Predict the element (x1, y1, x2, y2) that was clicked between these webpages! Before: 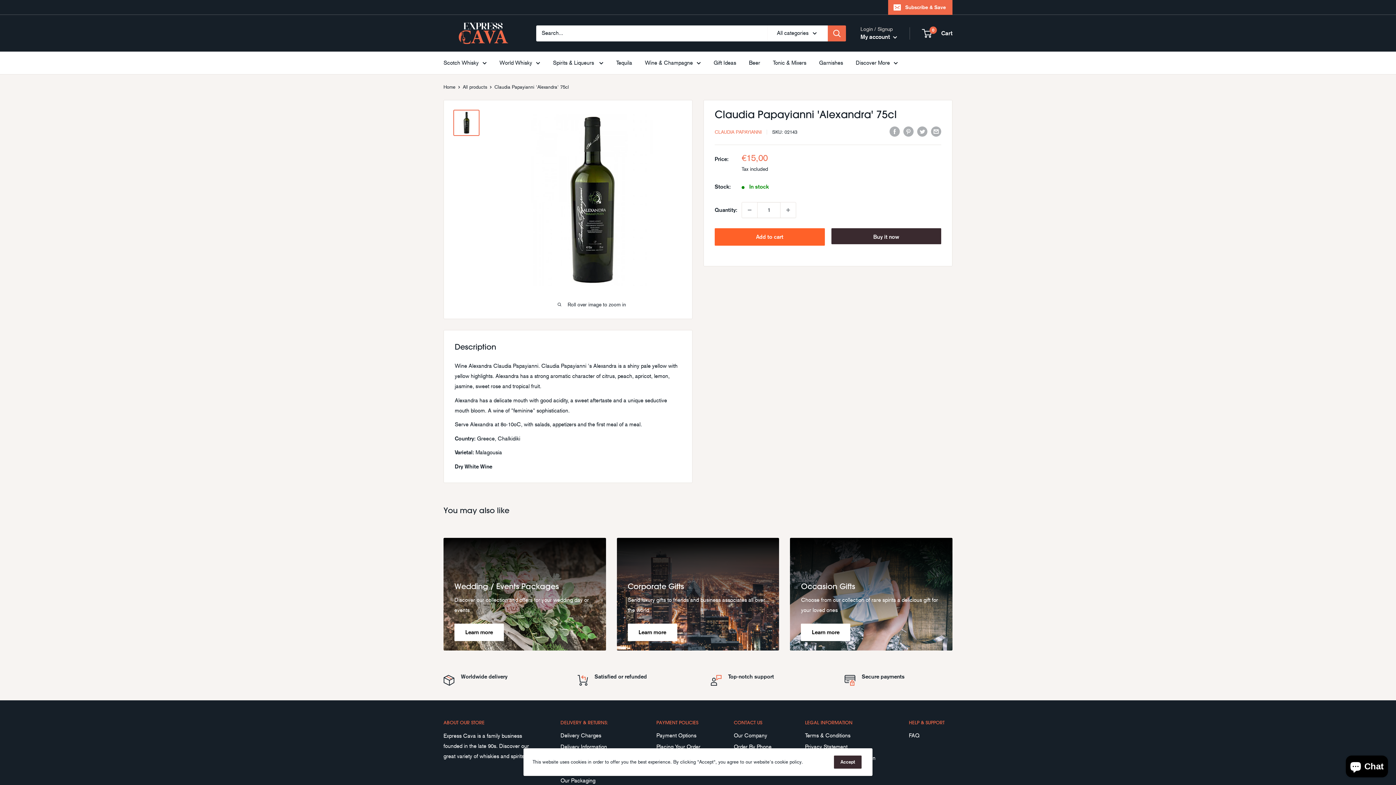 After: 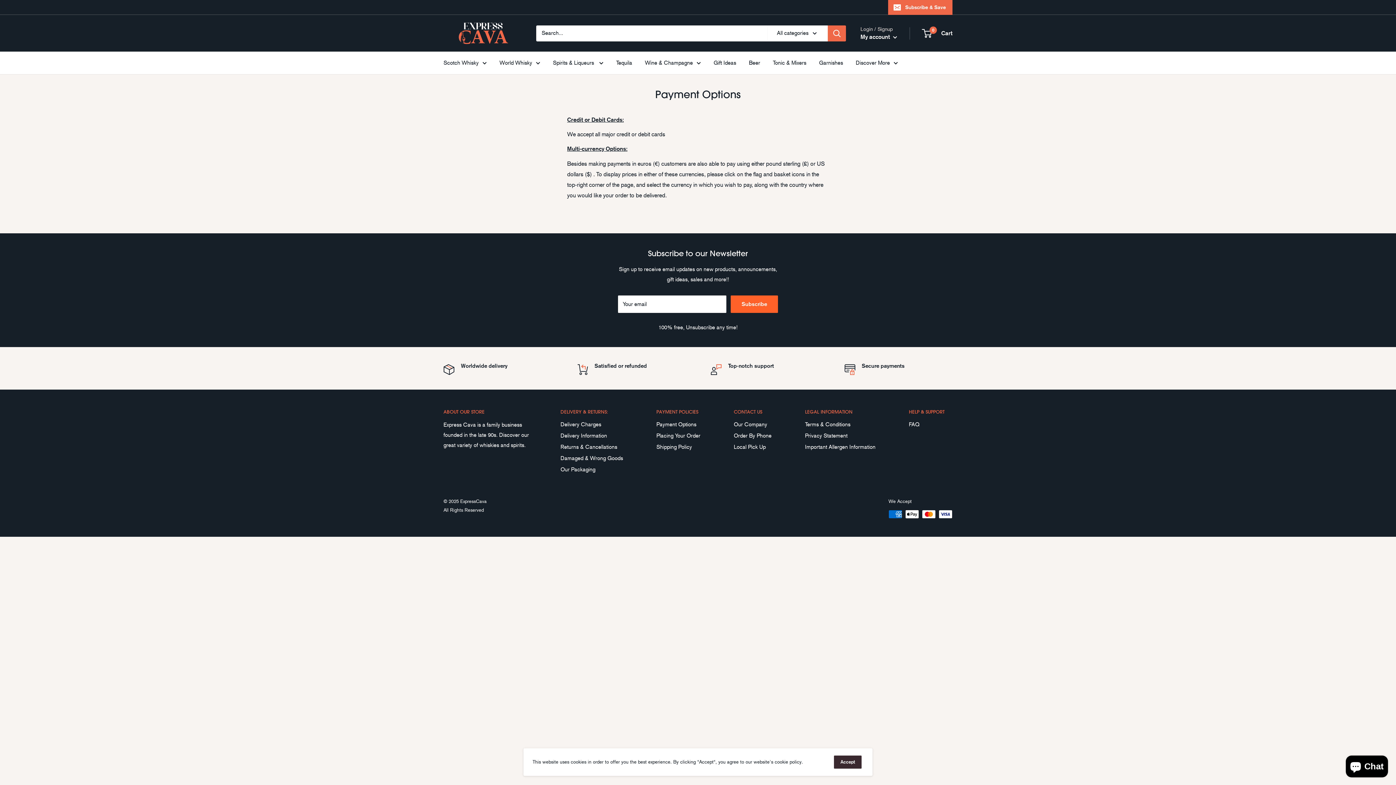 Action: bbox: (656, 730, 708, 741) label: Payment Options